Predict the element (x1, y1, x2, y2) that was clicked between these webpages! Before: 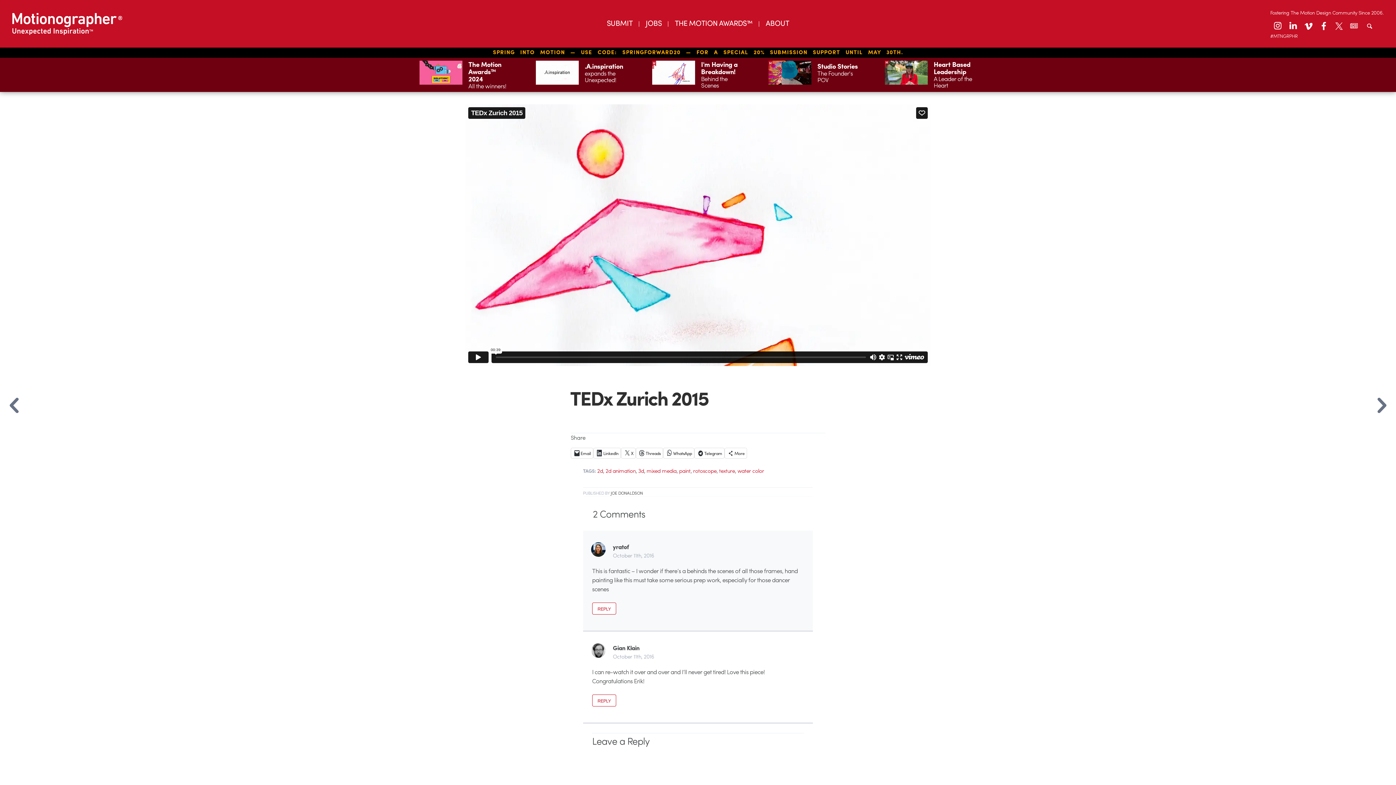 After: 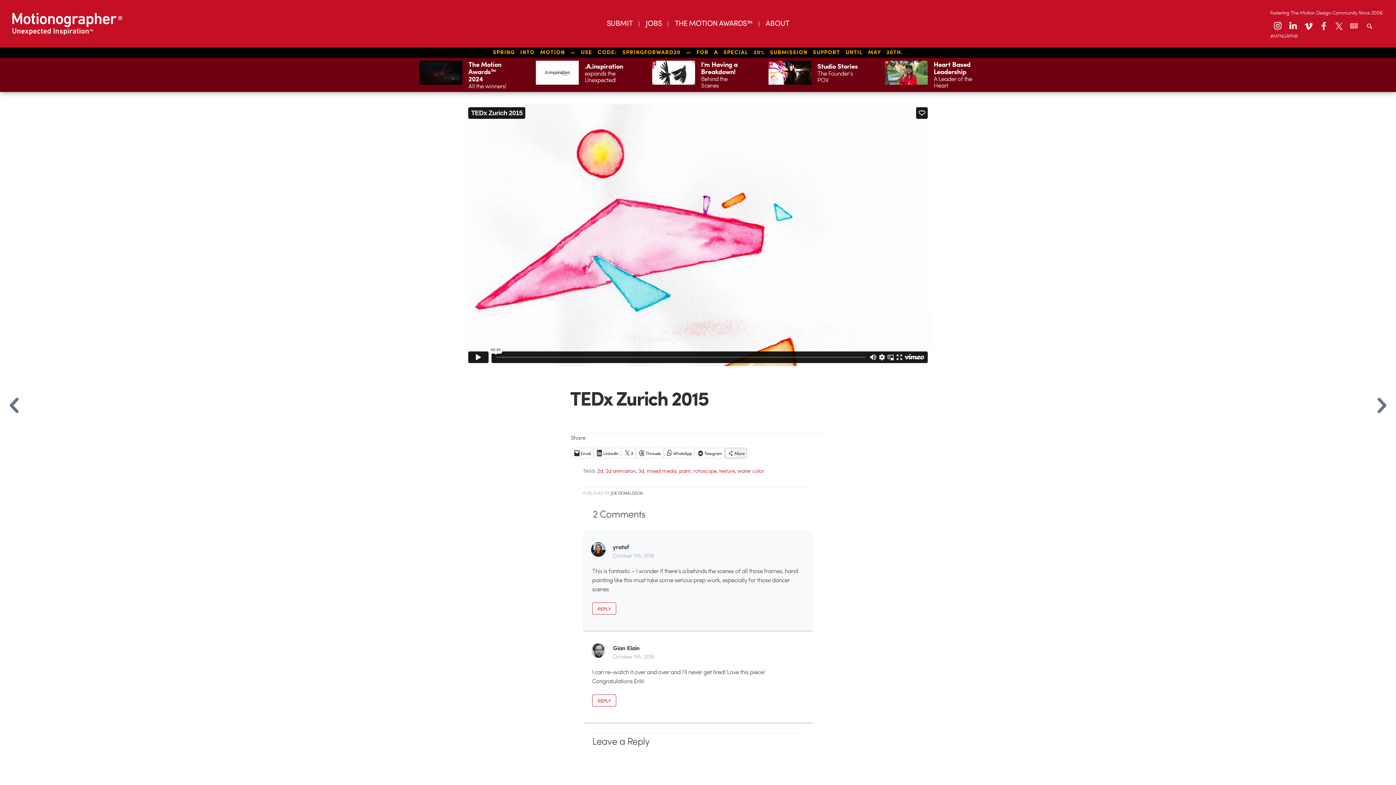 Action: bbox: (724, 448, 747, 459) label: More